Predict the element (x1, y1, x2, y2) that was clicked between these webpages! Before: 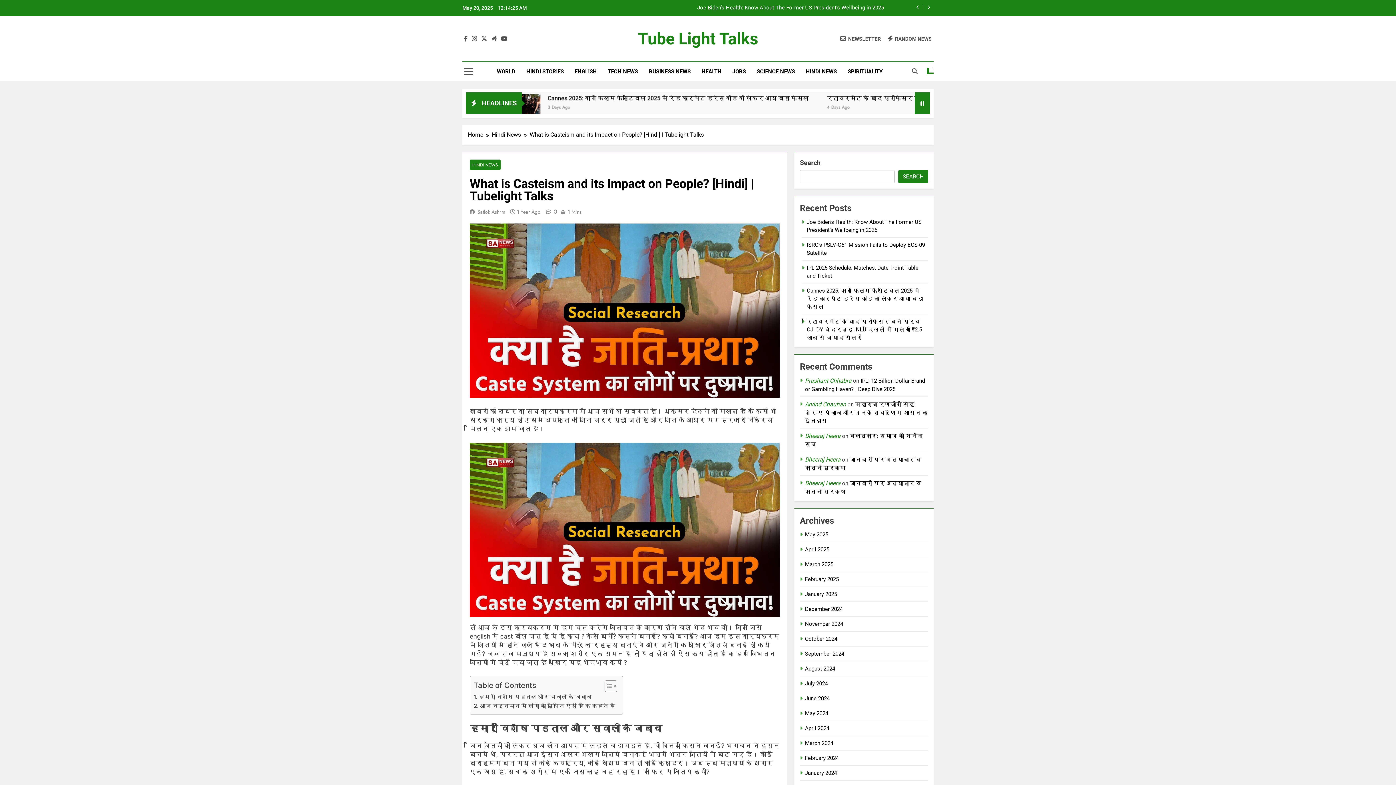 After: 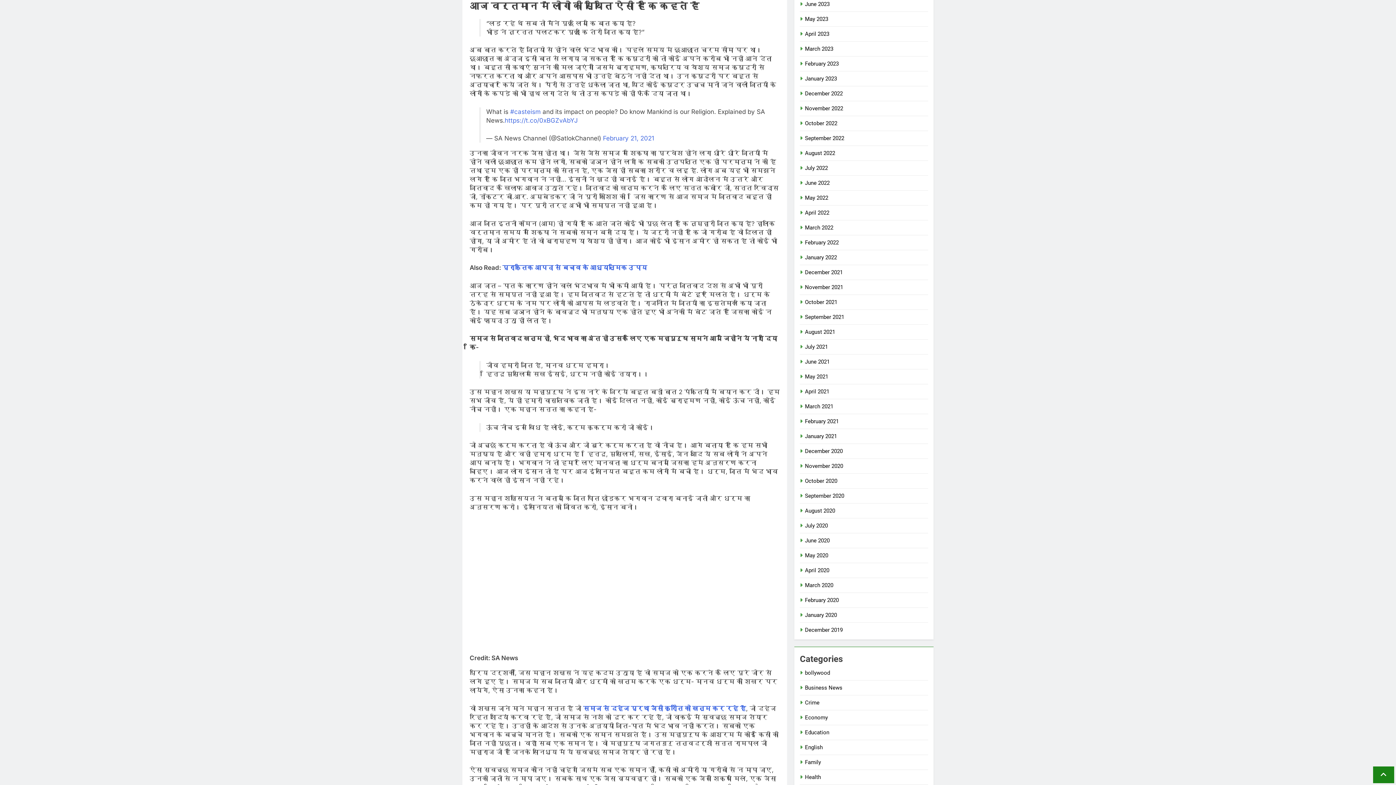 Action: bbox: (473, 702, 615, 711) label: आज वर्तमान में लोगो की स्थिति ऐसी है कि कहते हैं